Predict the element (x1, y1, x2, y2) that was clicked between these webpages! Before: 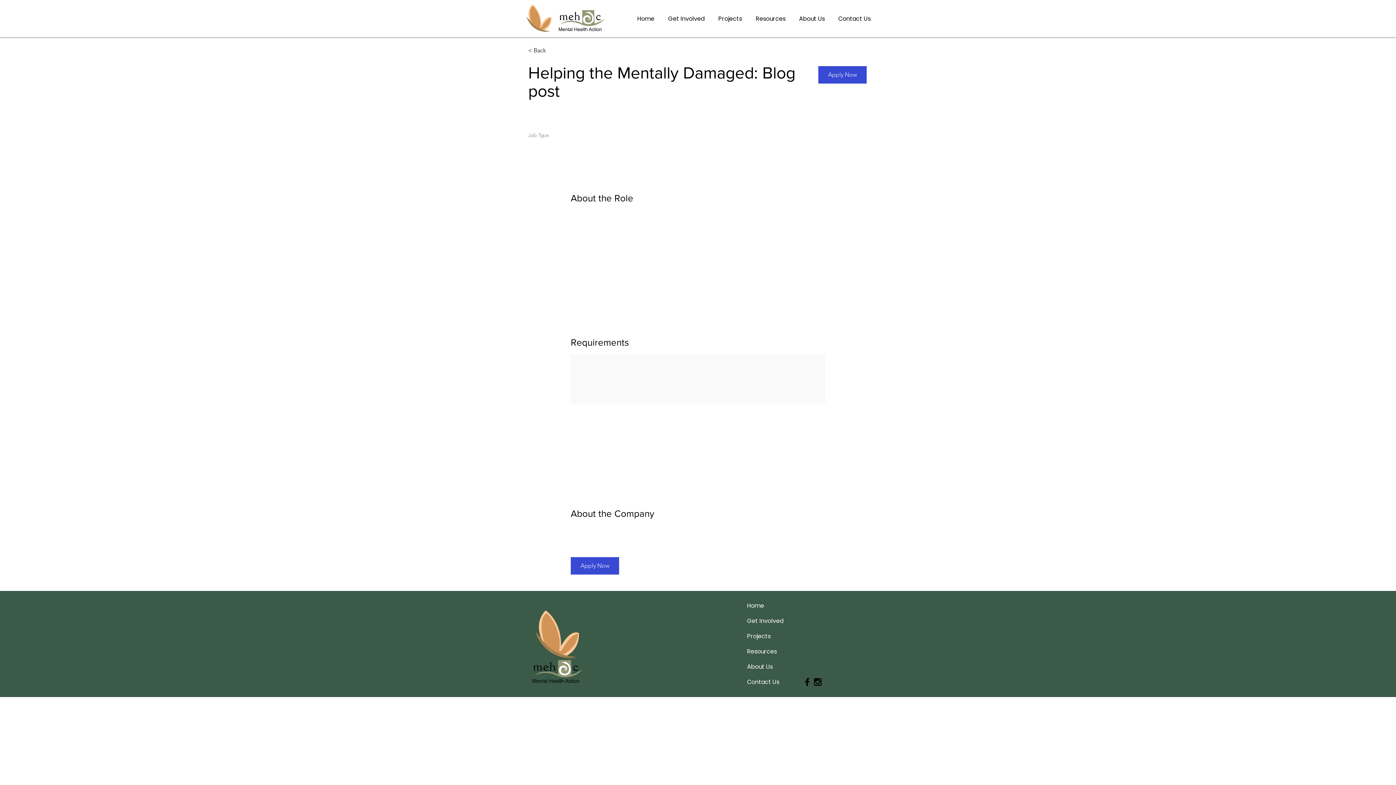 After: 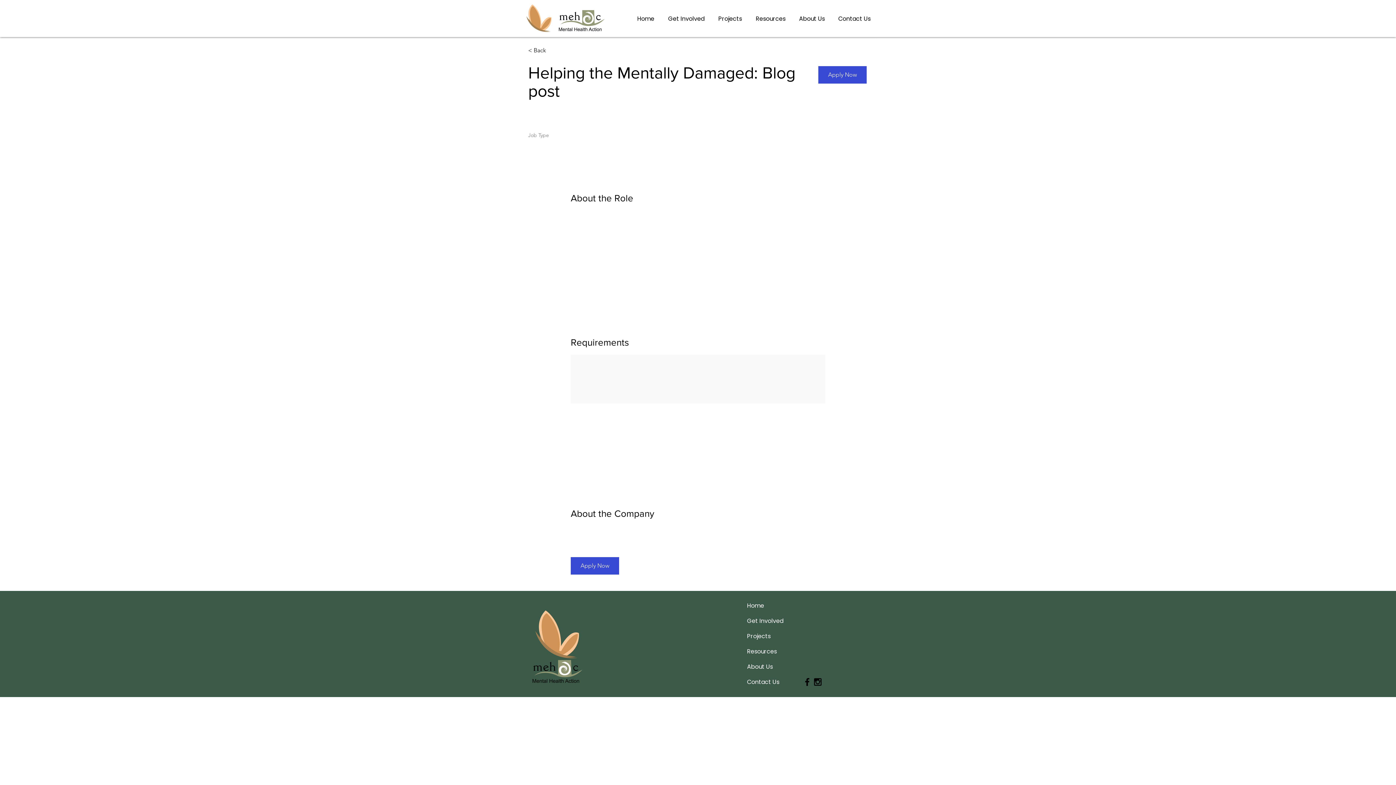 Action: label: Black Facebook Icon bbox: (802, 677, 812, 687)